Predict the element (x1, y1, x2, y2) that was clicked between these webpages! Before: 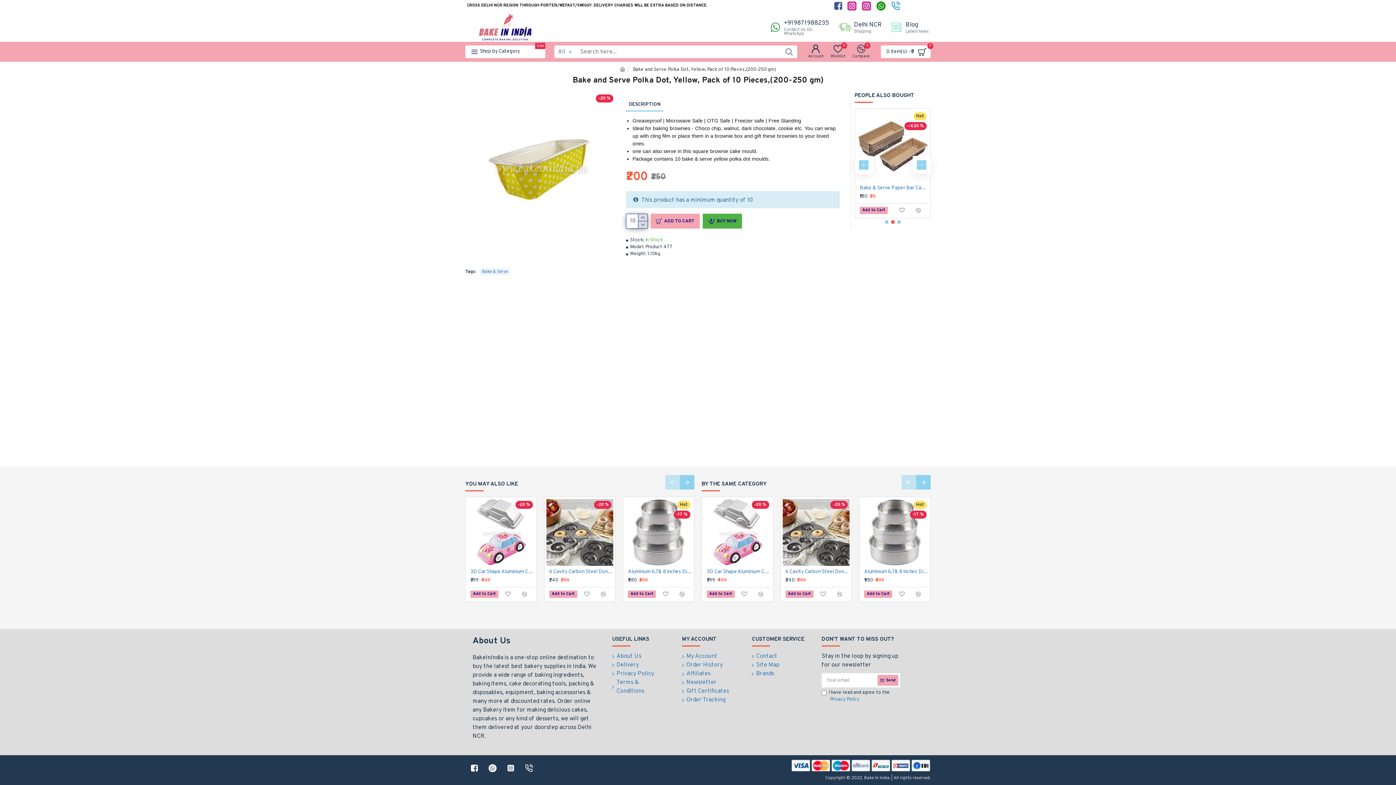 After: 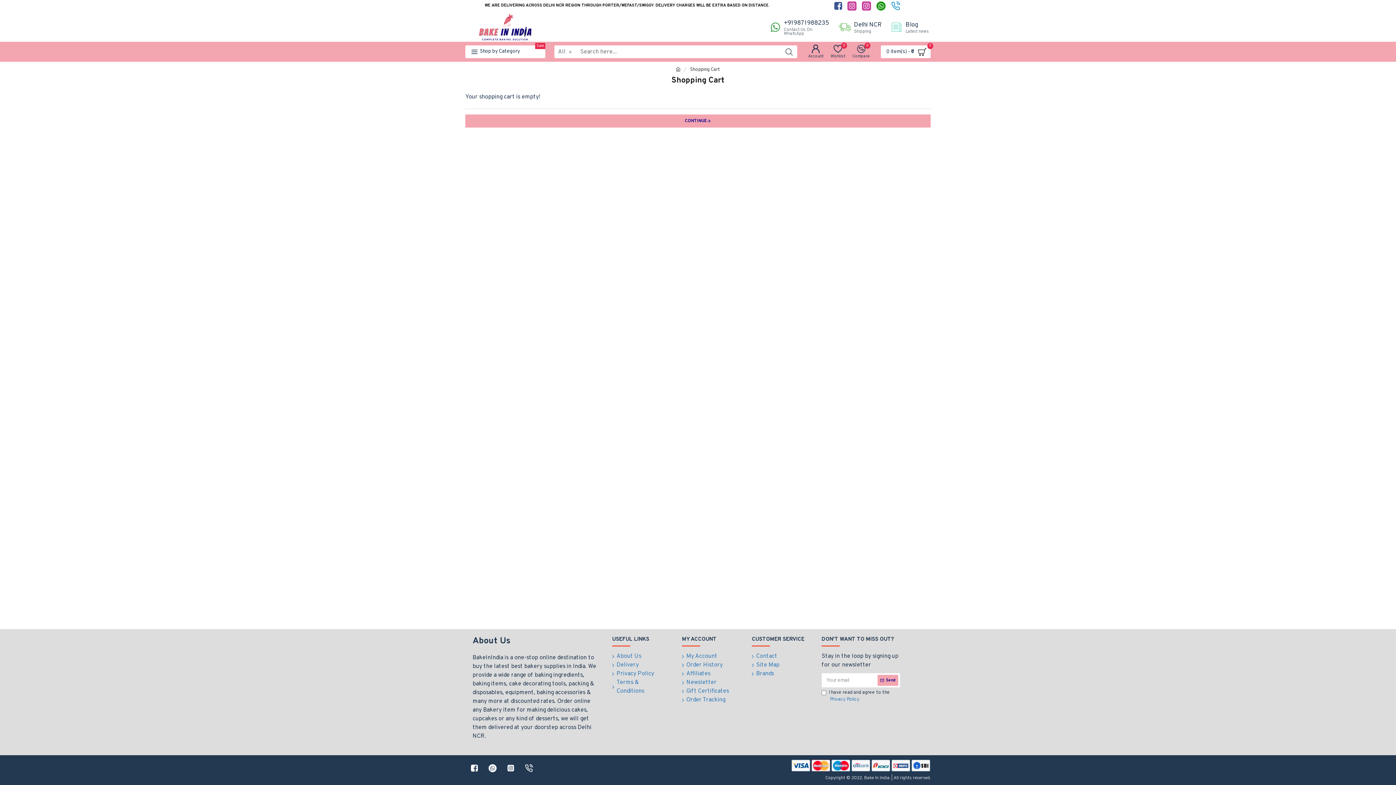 Action: label: 0 item(s) - ₹0
0 bbox: (881, 45, 930, 58)